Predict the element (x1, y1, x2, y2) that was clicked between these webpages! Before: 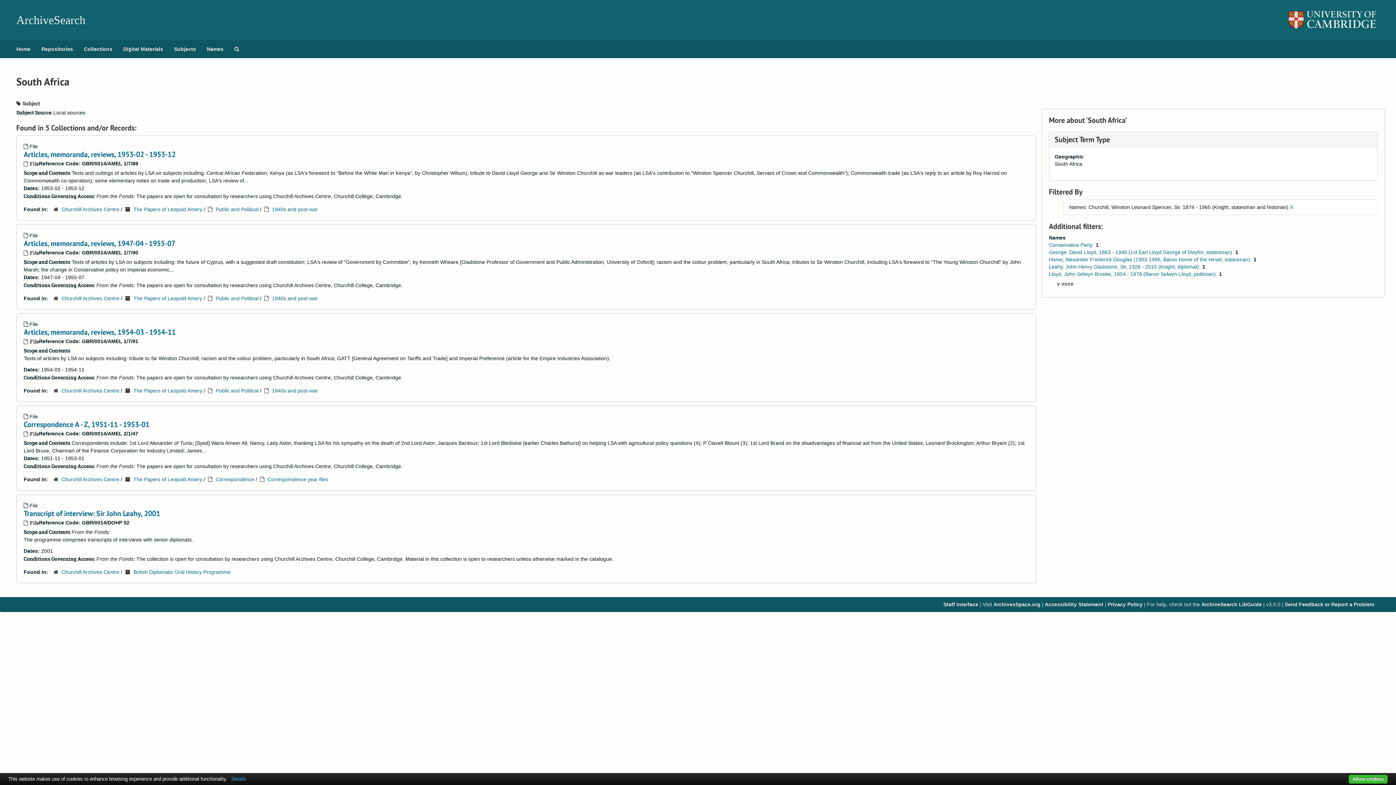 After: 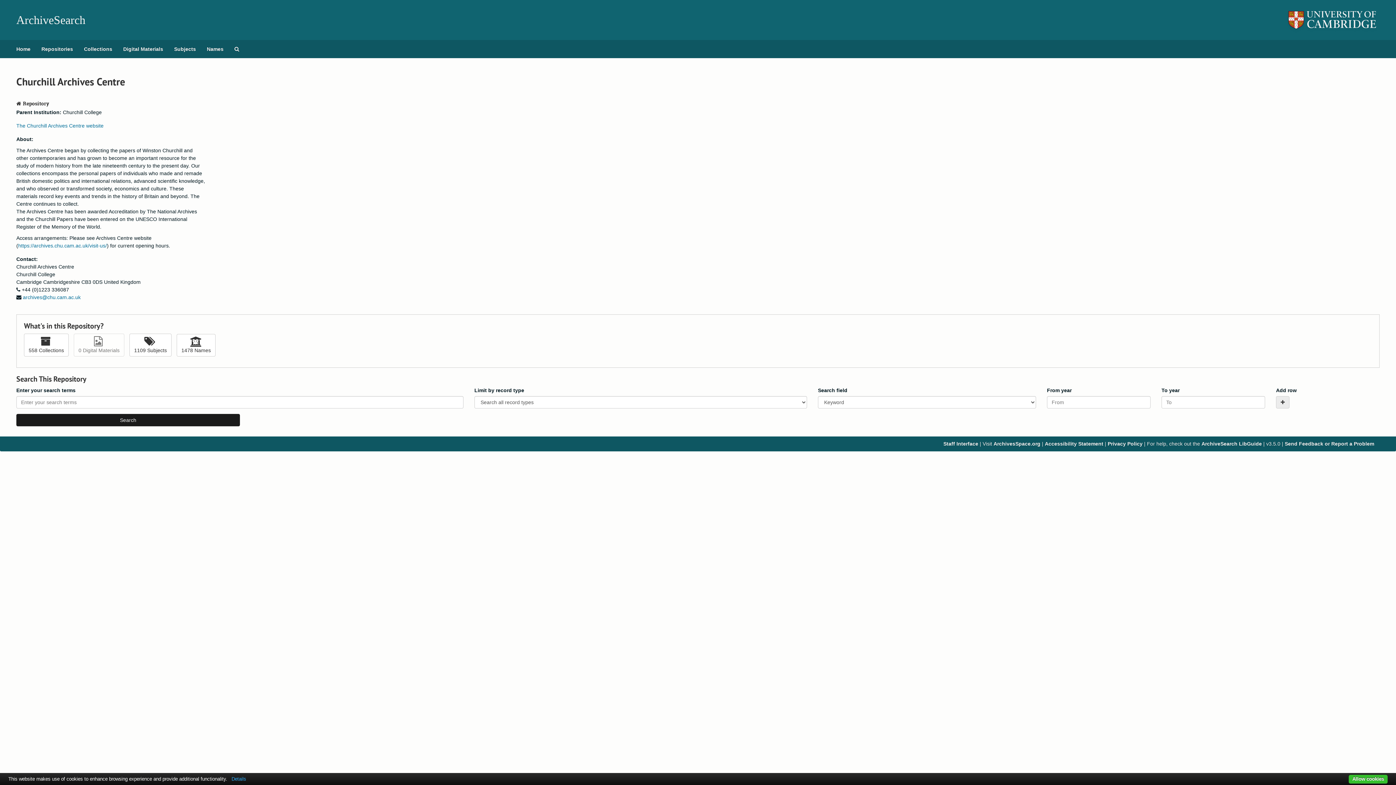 Action: label: Churchill Archives Centre bbox: (61, 569, 119, 575)